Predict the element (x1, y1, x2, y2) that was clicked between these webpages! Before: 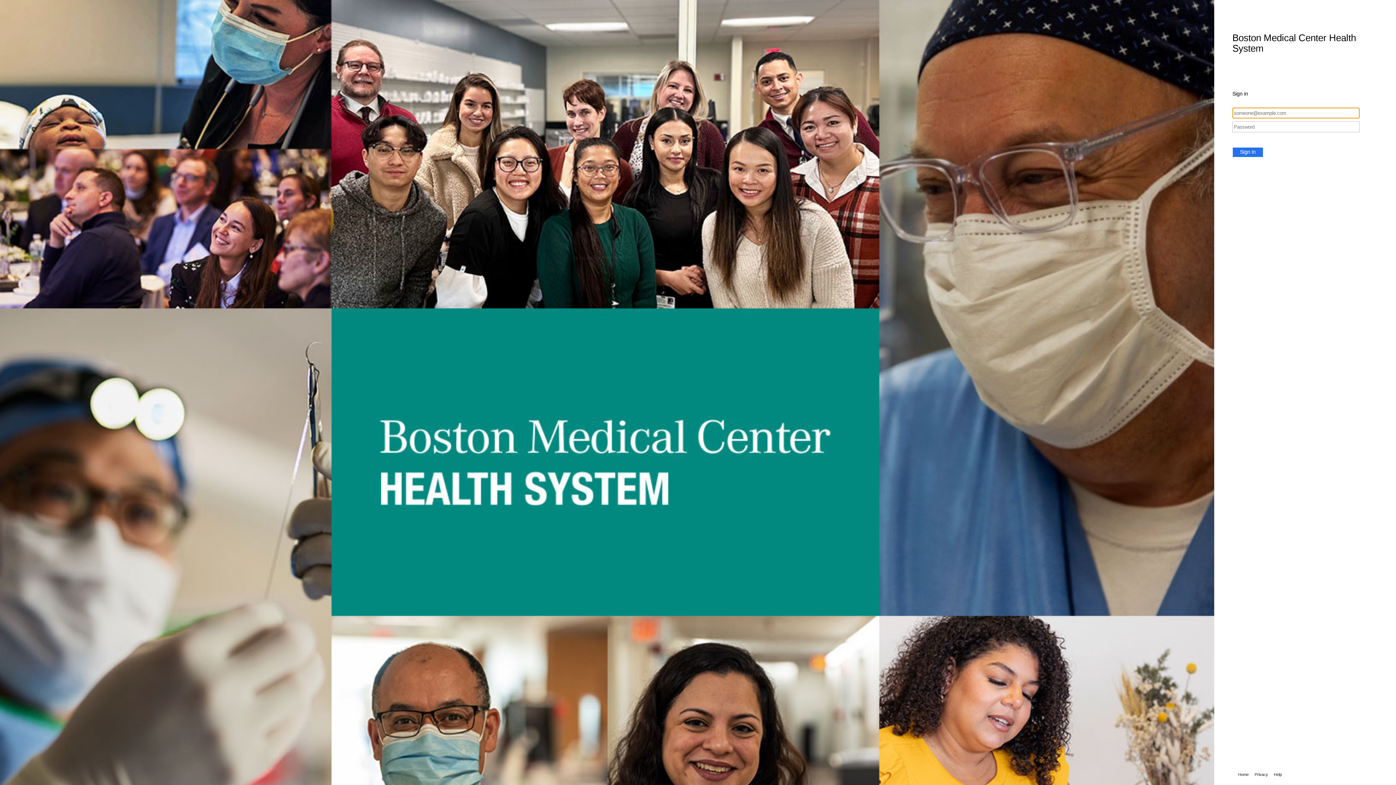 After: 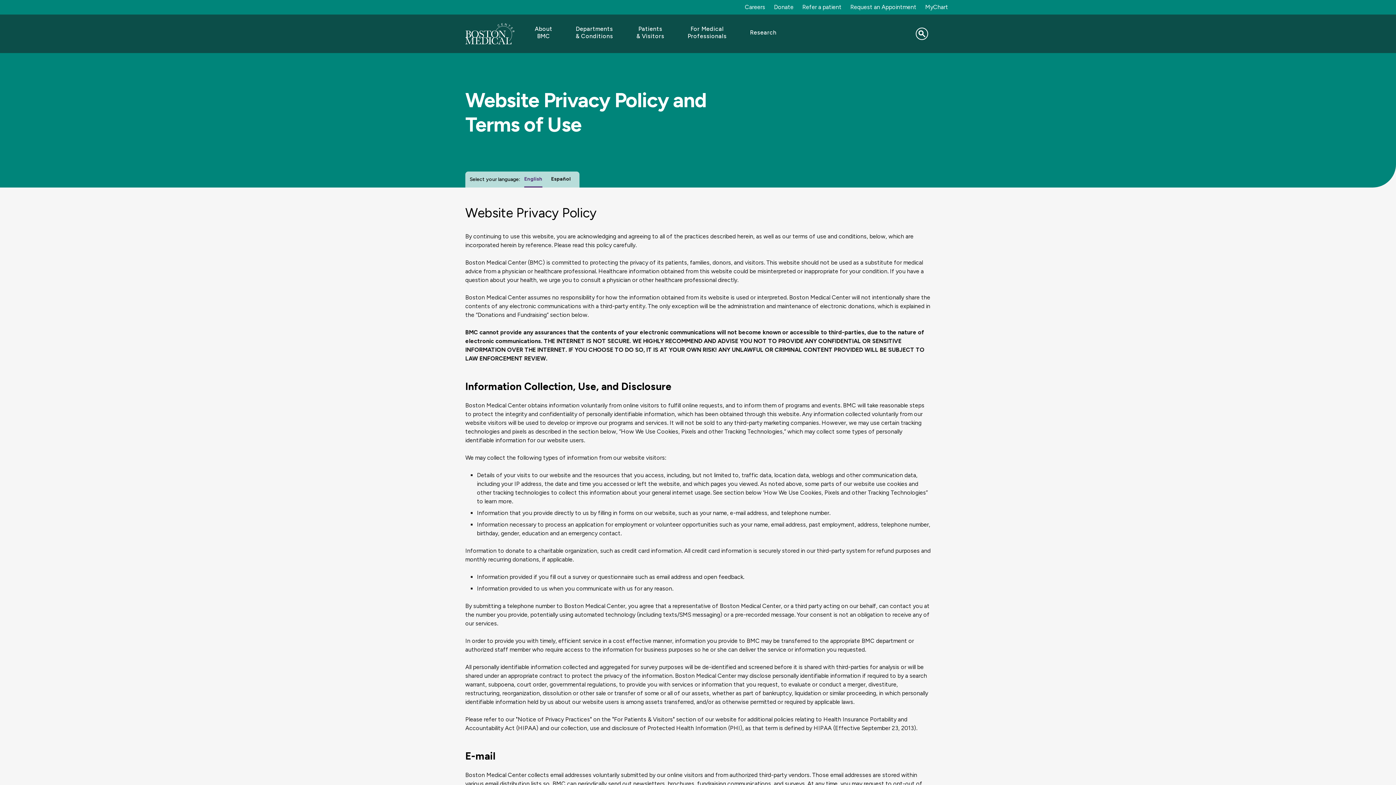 Action: bbox: (1249, 772, 1268, 777) label: Privacy